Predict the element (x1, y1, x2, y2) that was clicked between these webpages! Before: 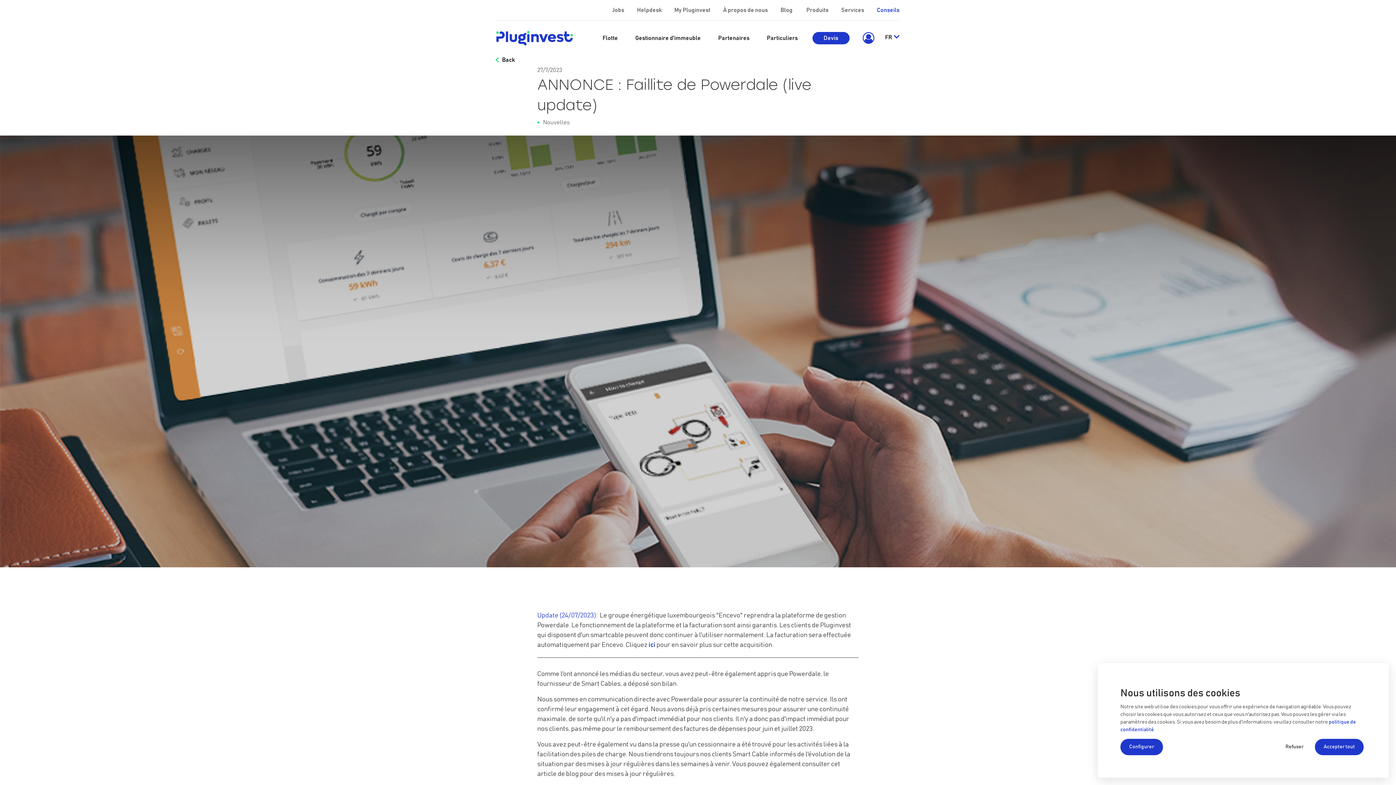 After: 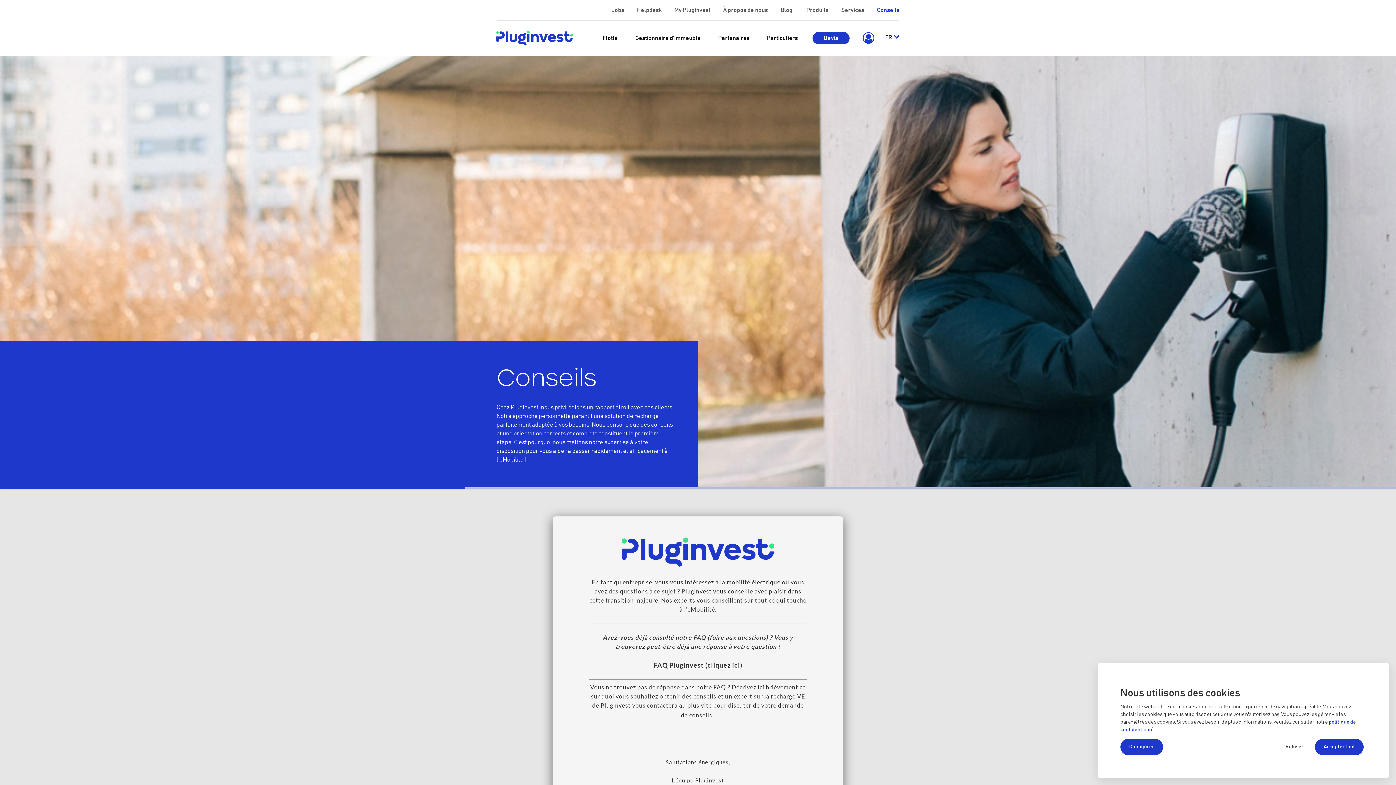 Action: bbox: (871, 7, 899, 13) label: Conseils